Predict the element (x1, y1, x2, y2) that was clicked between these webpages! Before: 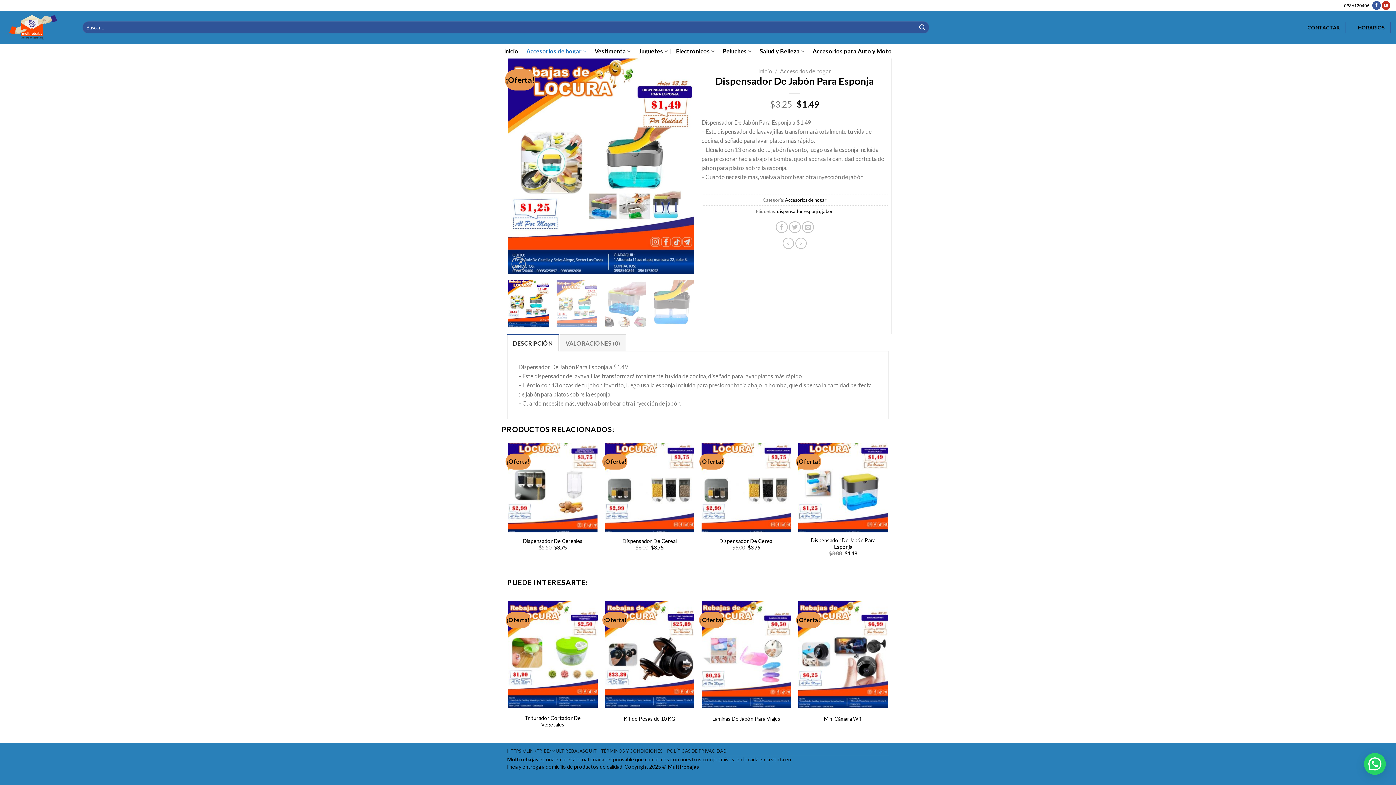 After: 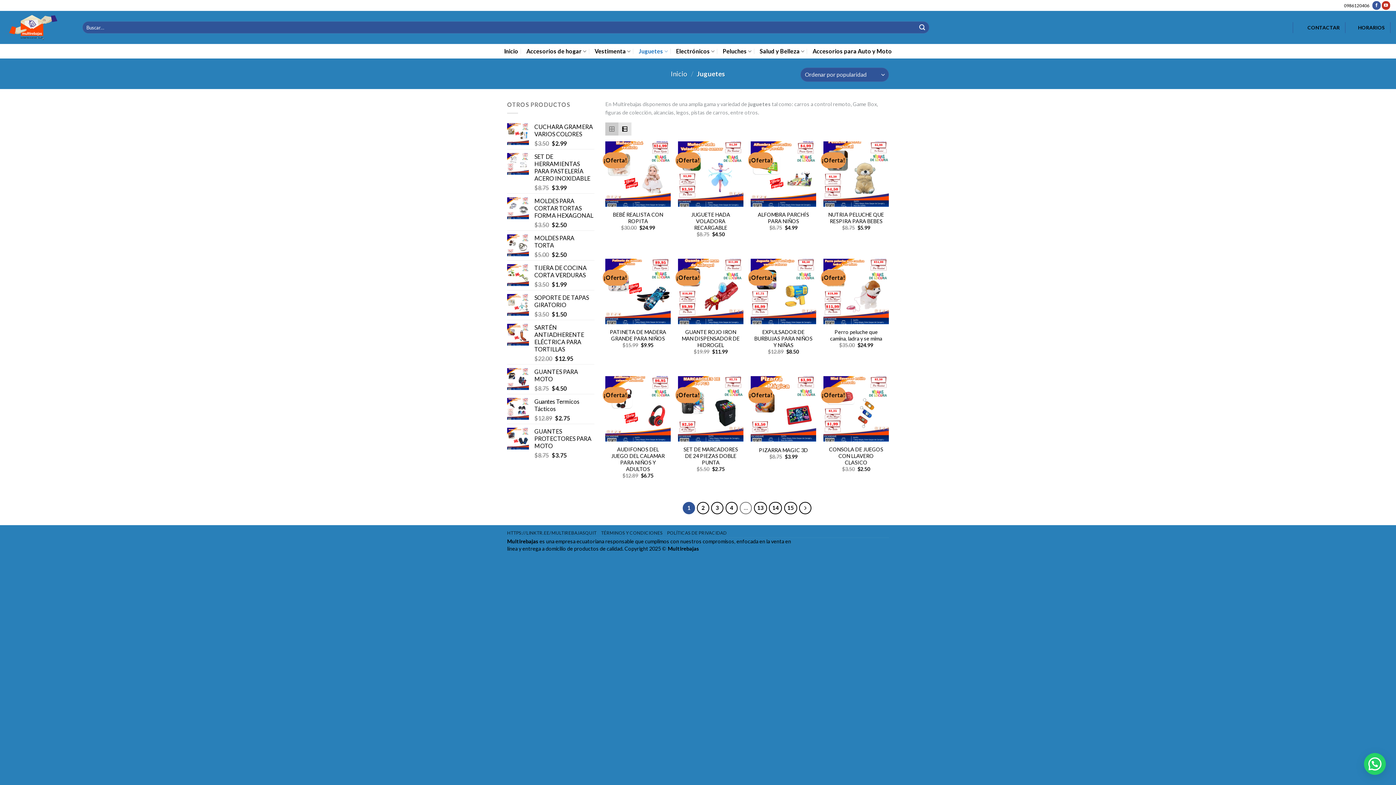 Action: label: Juguetes bbox: (638, 44, 668, 58)